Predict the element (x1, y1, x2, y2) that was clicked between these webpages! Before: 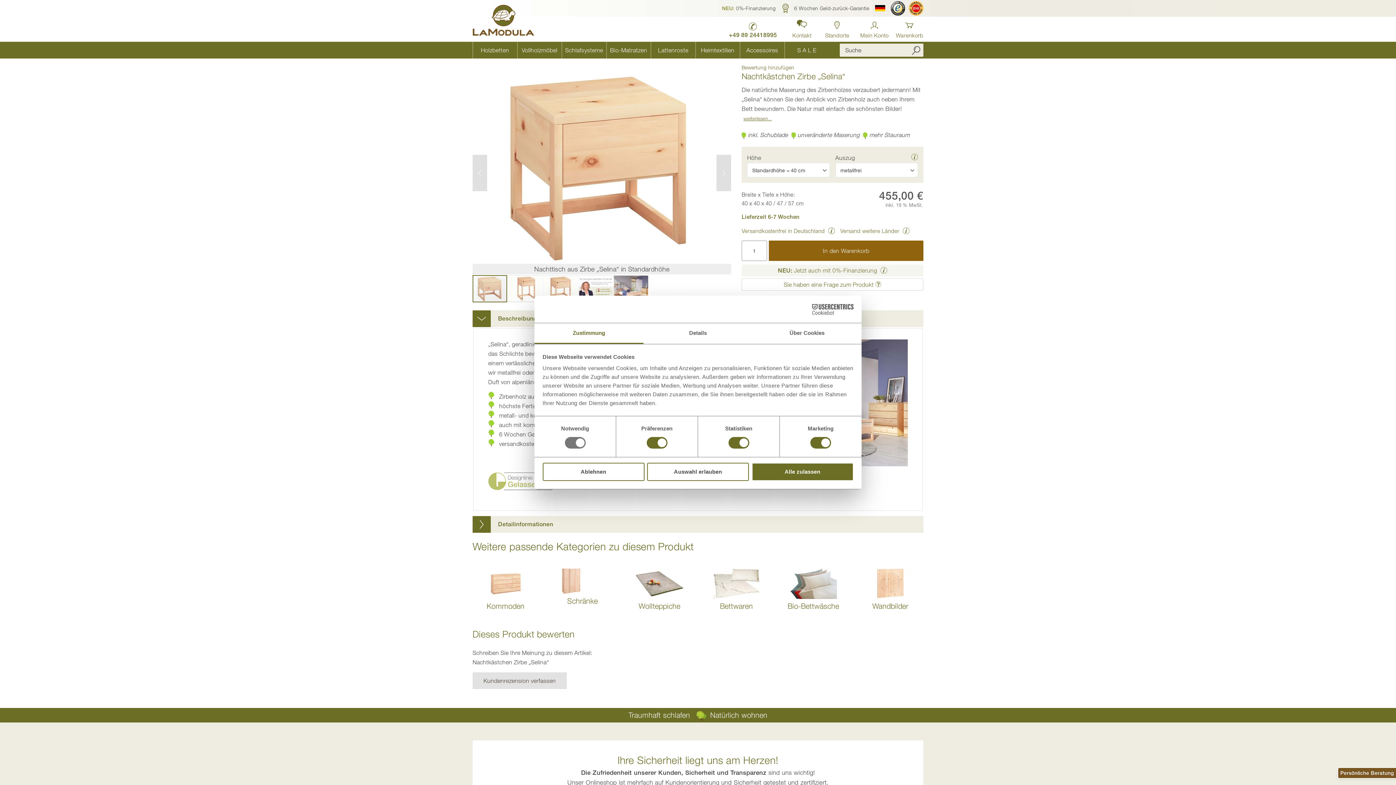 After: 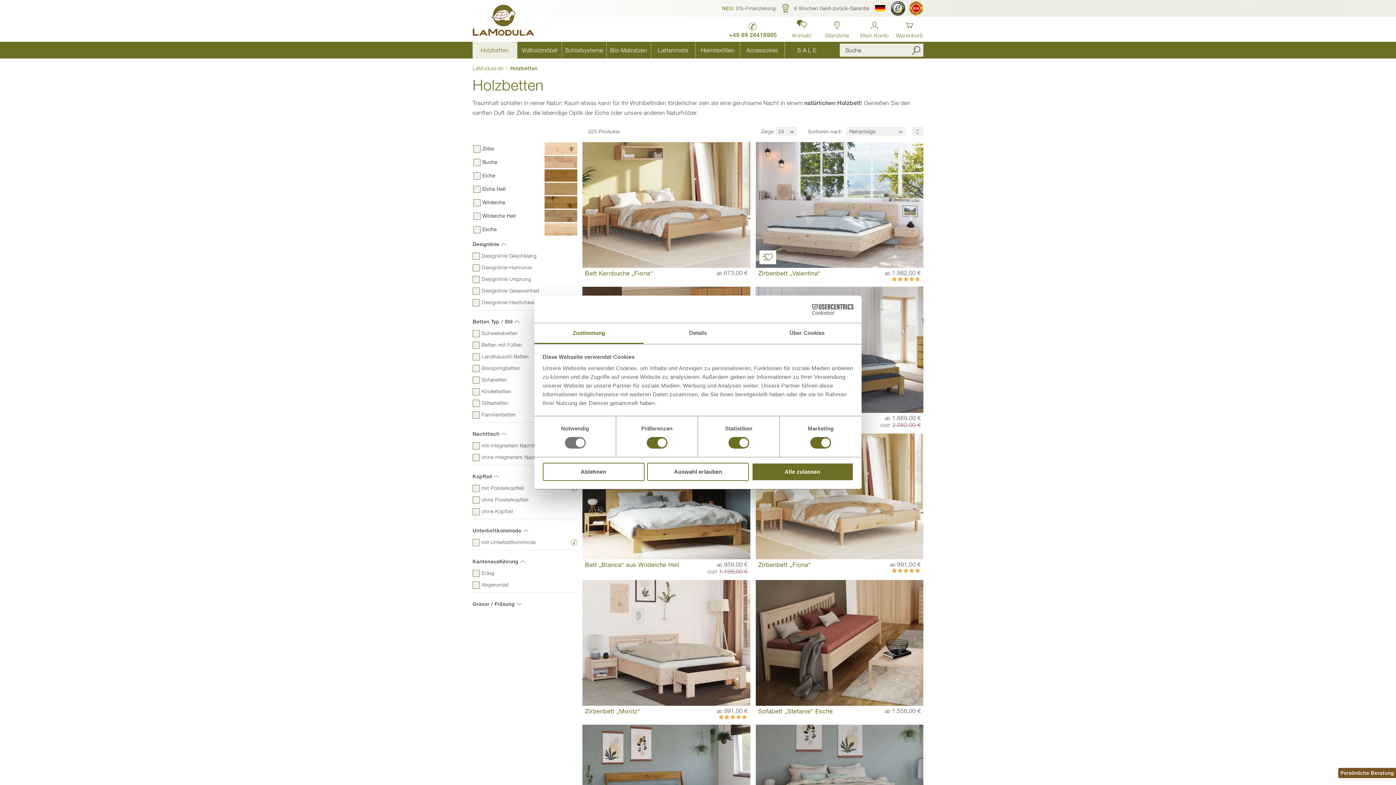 Action: bbox: (472, 41, 517, 58) label: Holzbetten